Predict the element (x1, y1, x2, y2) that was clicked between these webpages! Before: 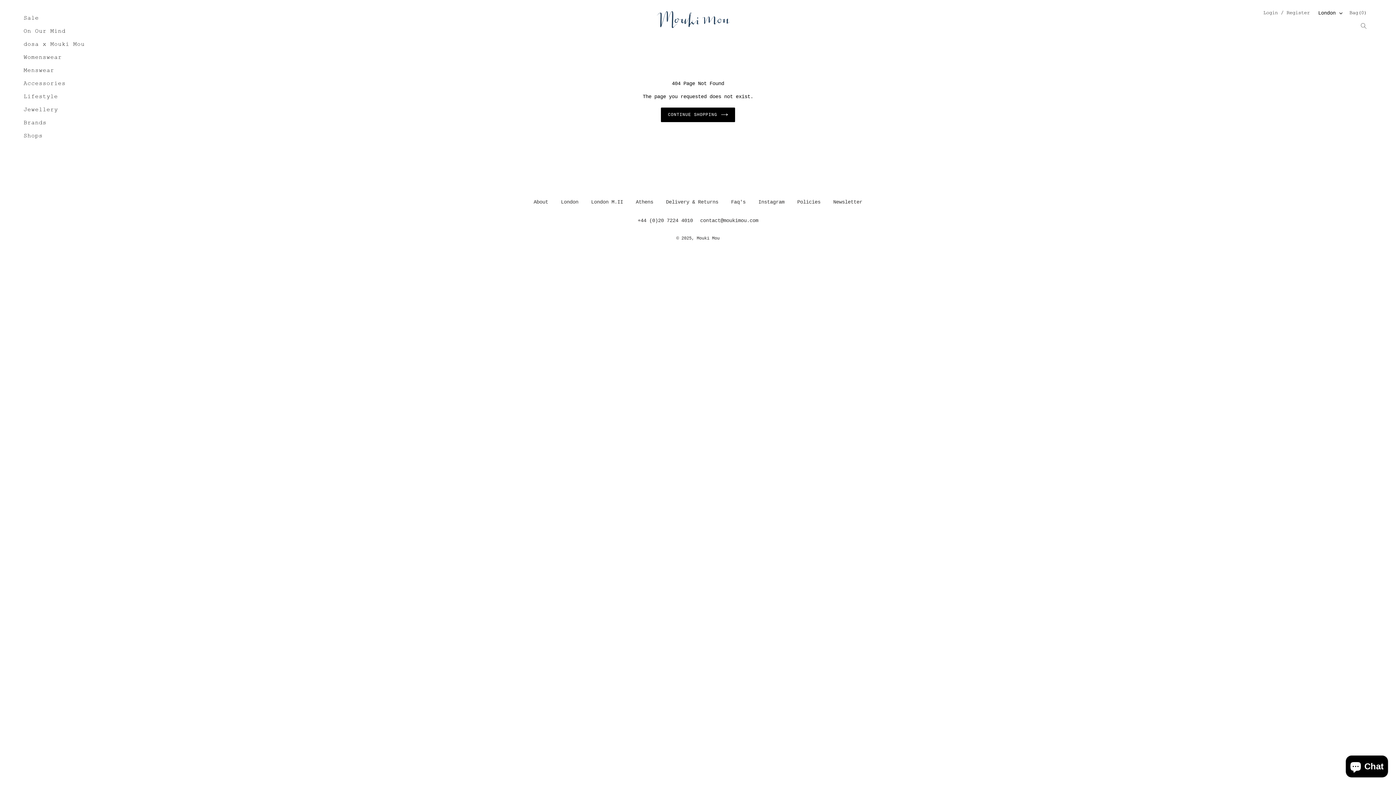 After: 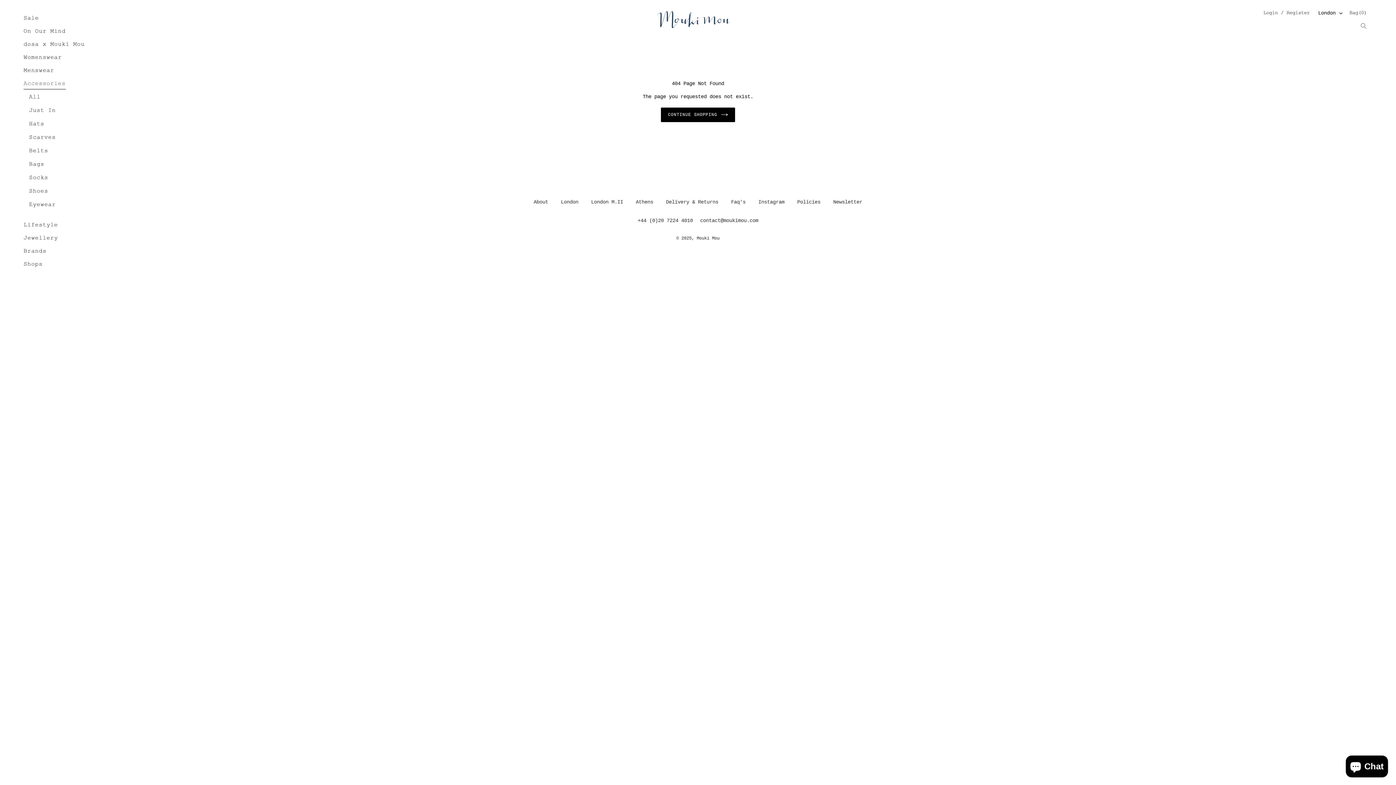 Action: label: Accessories bbox: (20, 78, 70, 89)